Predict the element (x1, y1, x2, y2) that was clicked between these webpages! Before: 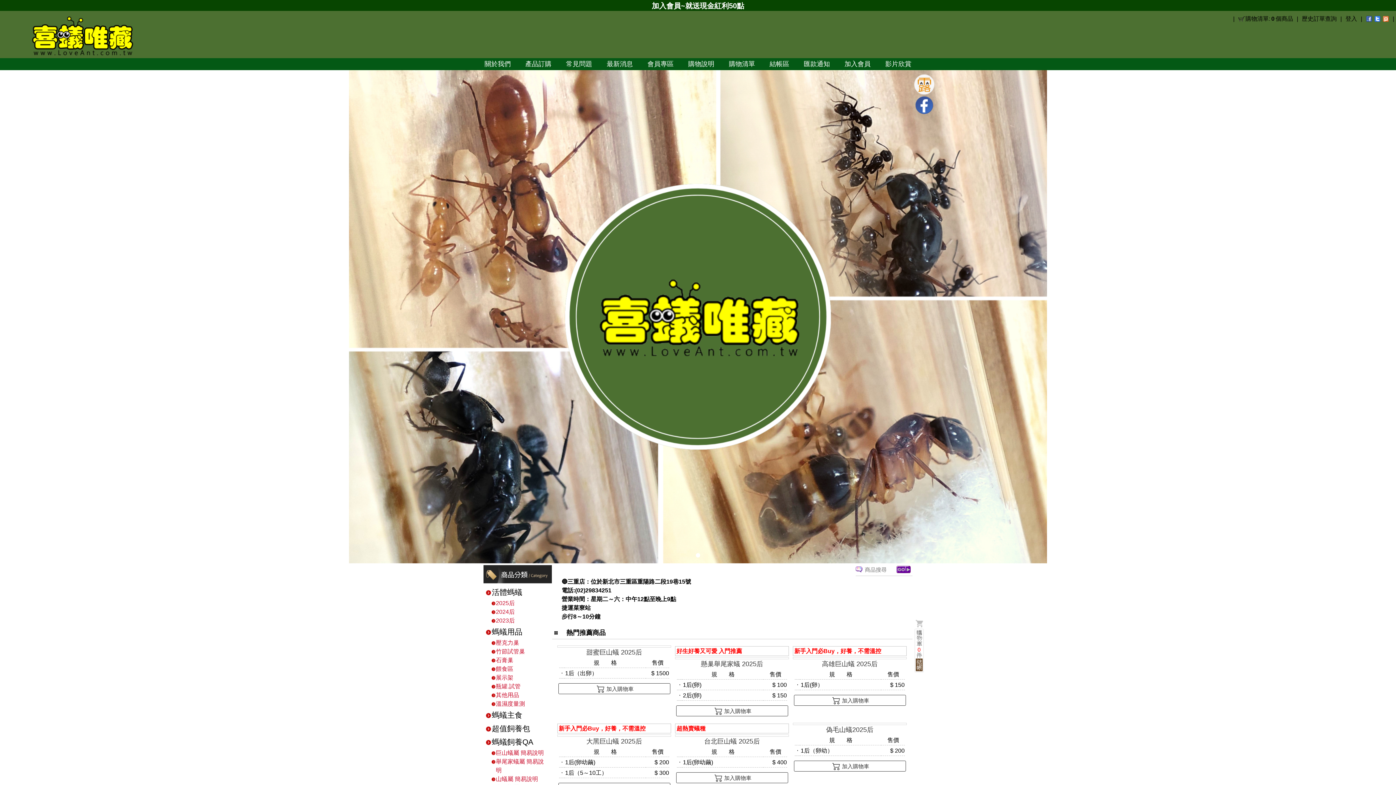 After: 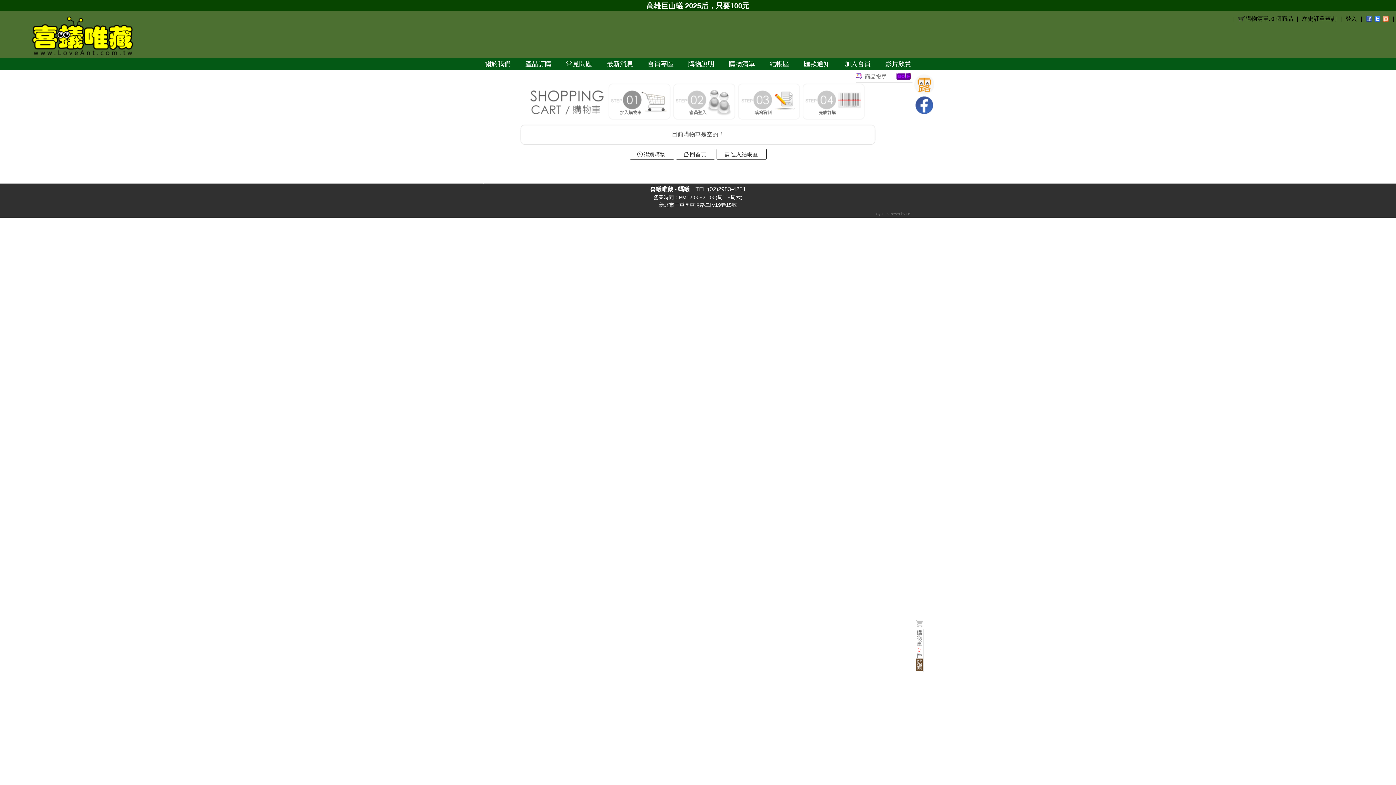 Action: bbox: (915, 618, 924, 629)